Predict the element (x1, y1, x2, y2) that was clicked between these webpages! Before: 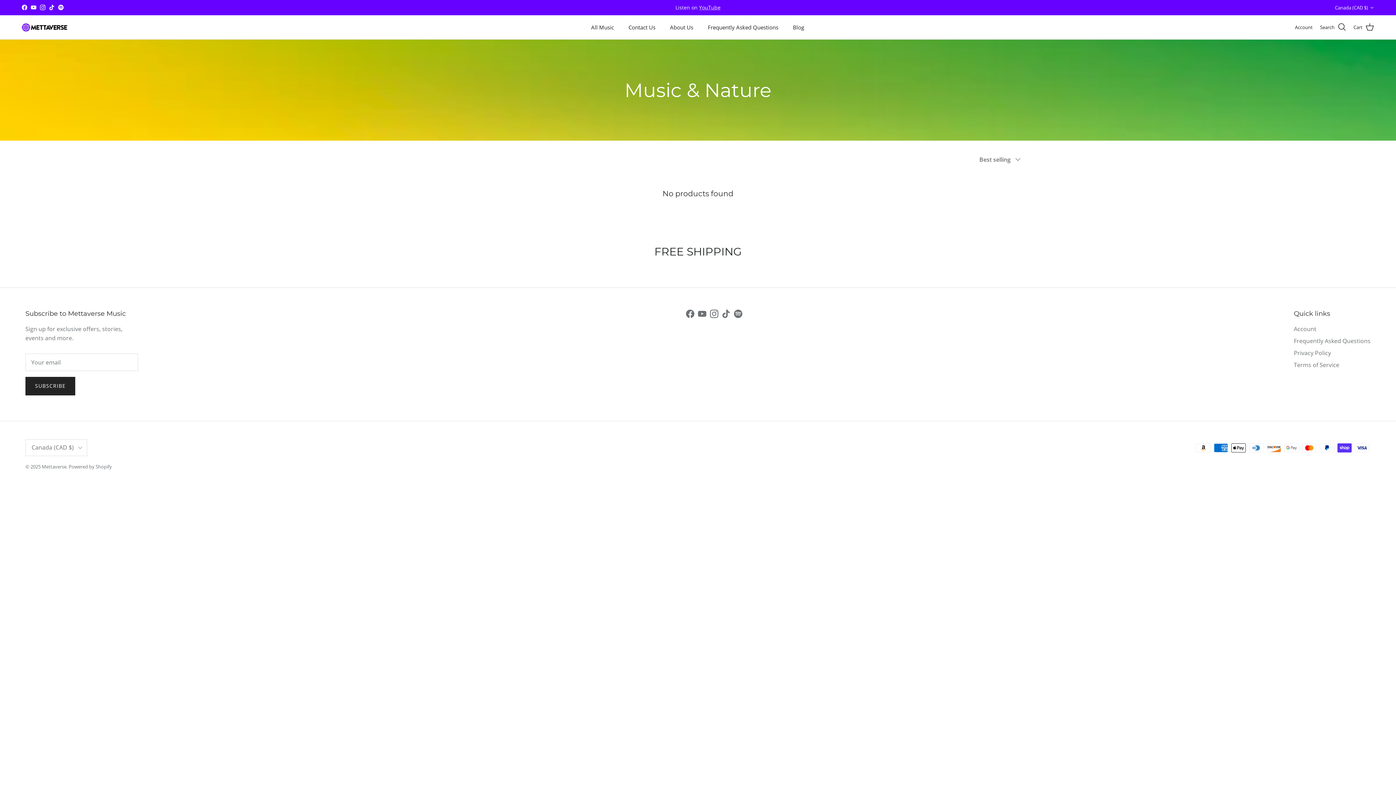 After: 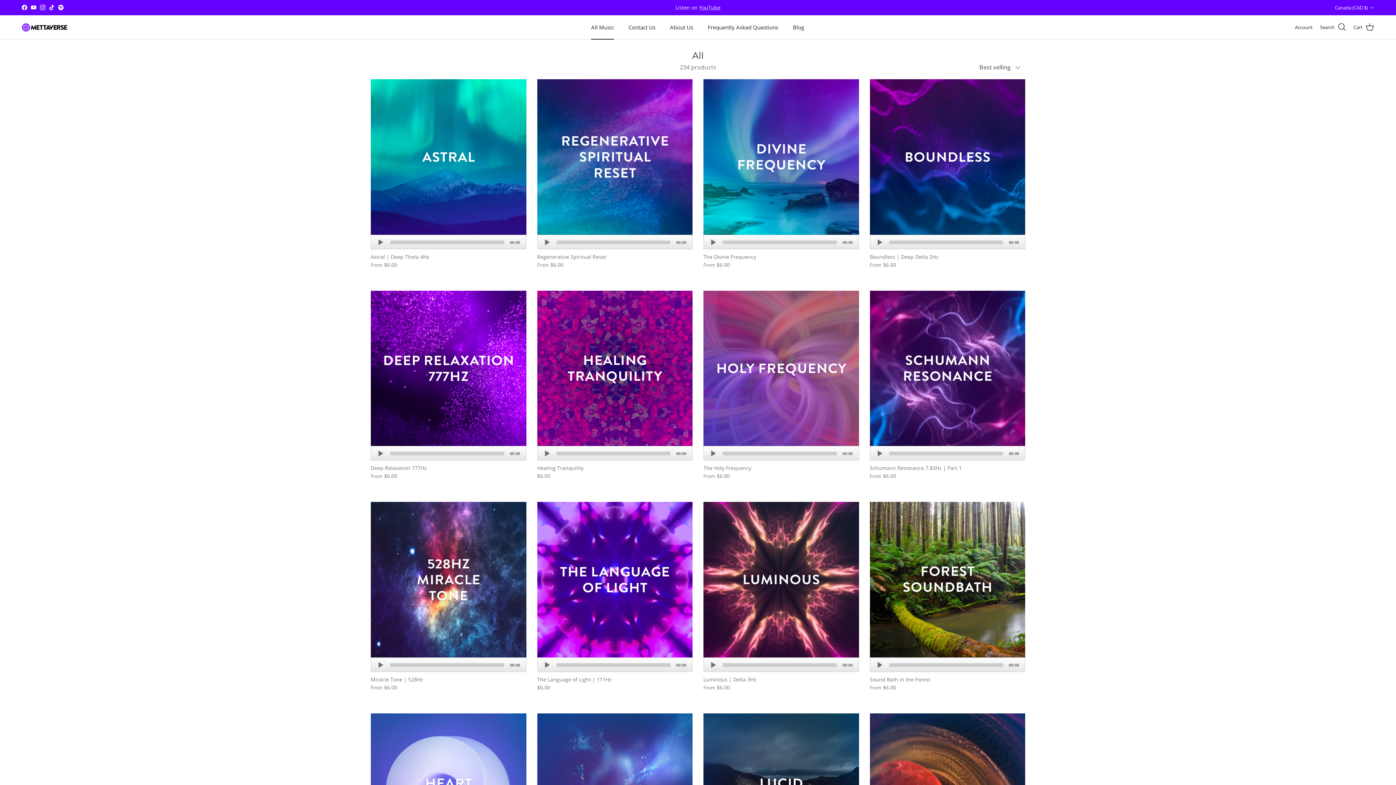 Action: bbox: (584, 15, 620, 39) label: All Music